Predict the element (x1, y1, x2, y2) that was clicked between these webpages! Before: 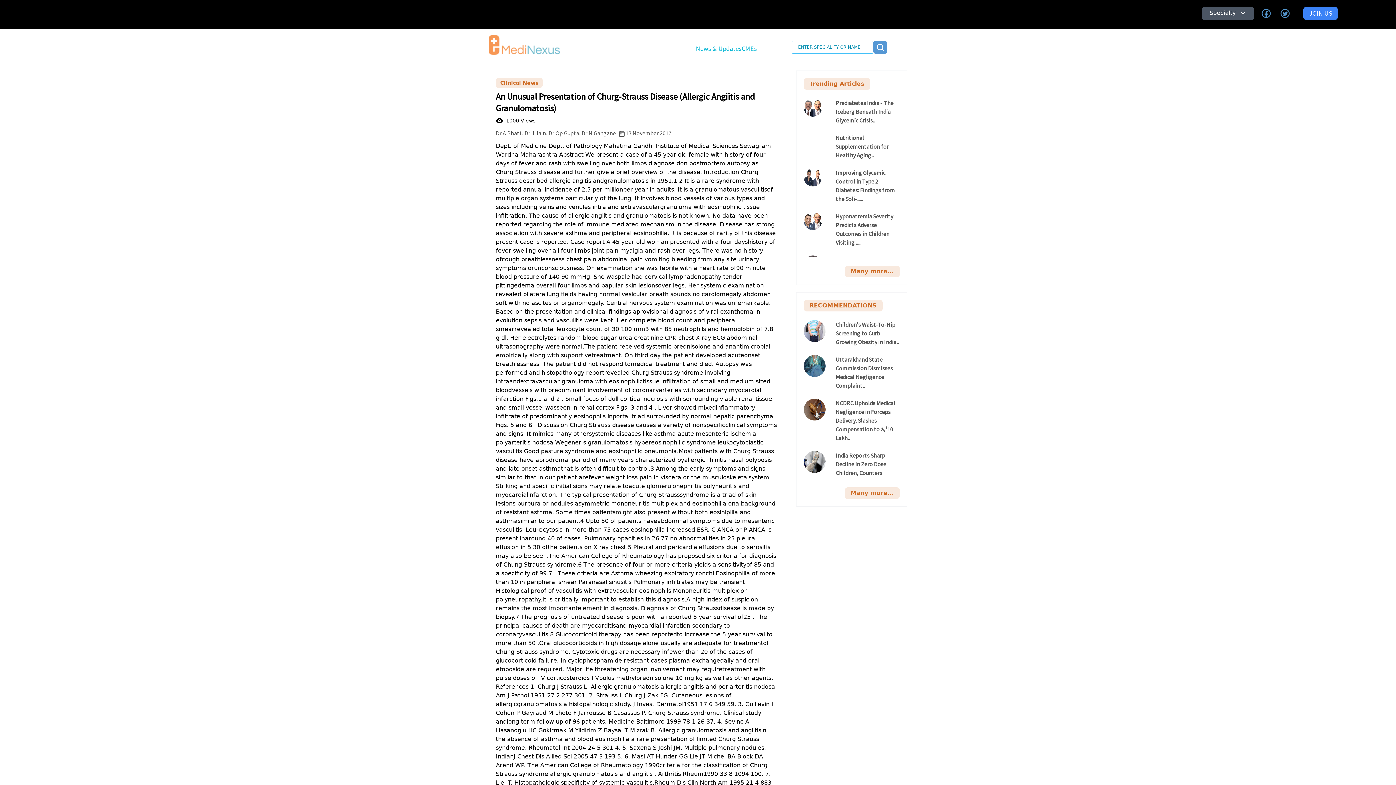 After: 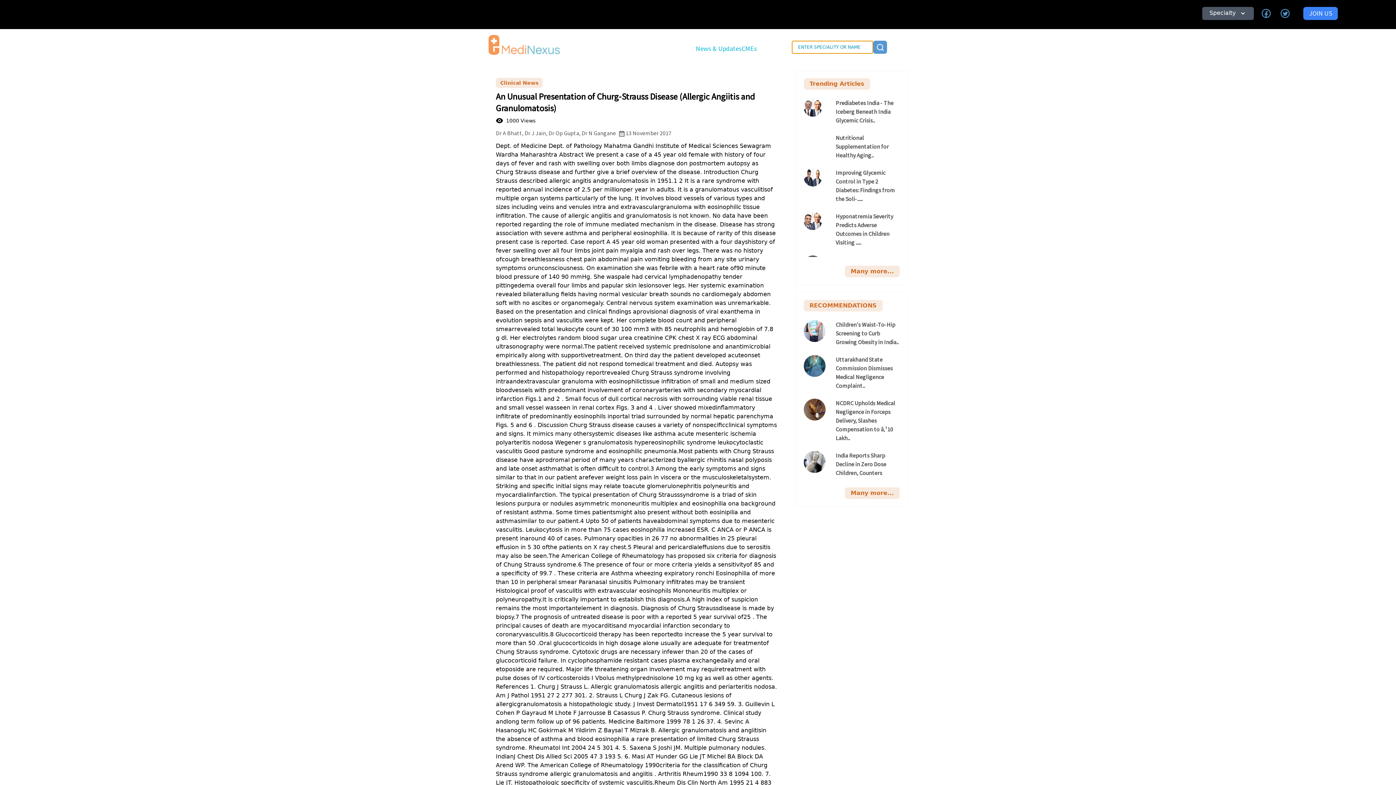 Action: bbox: (873, 40, 887, 53)